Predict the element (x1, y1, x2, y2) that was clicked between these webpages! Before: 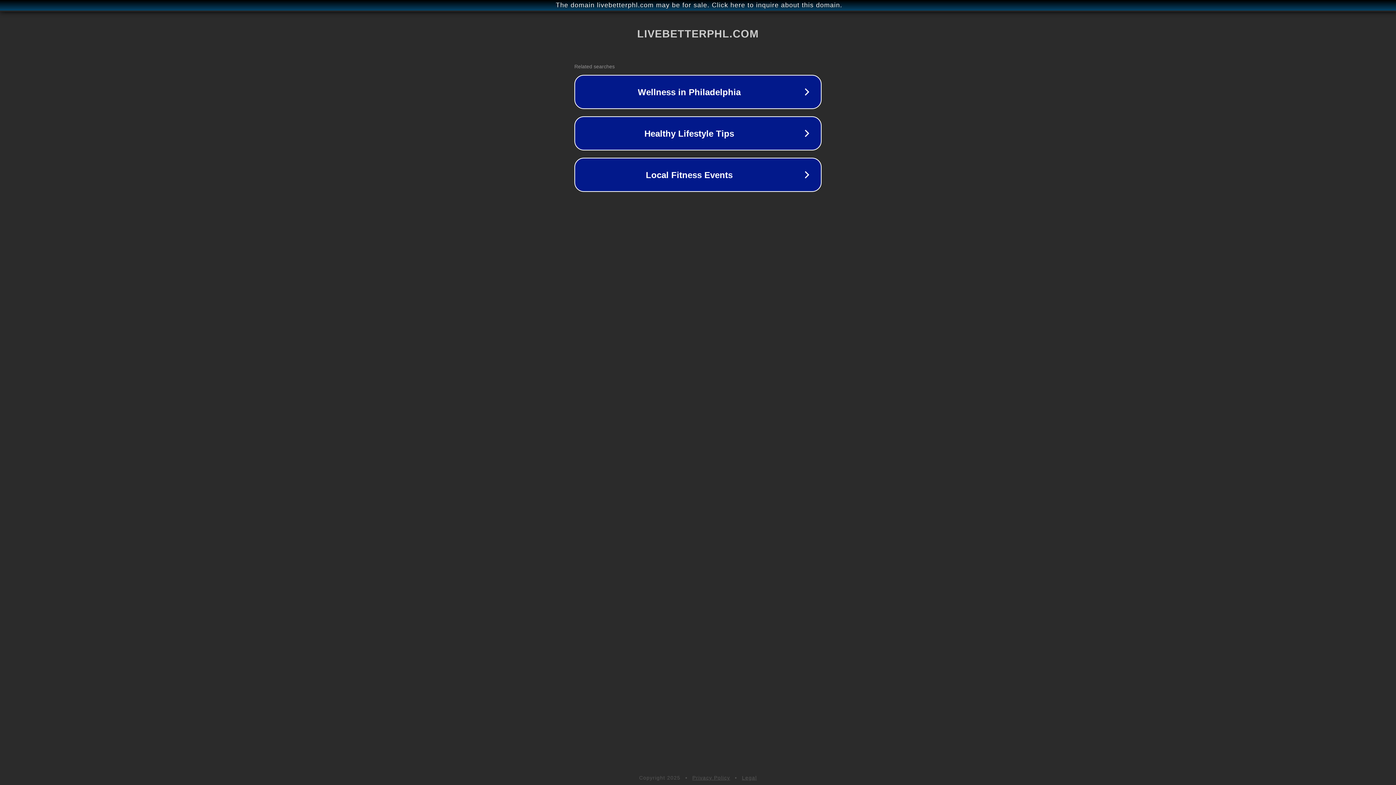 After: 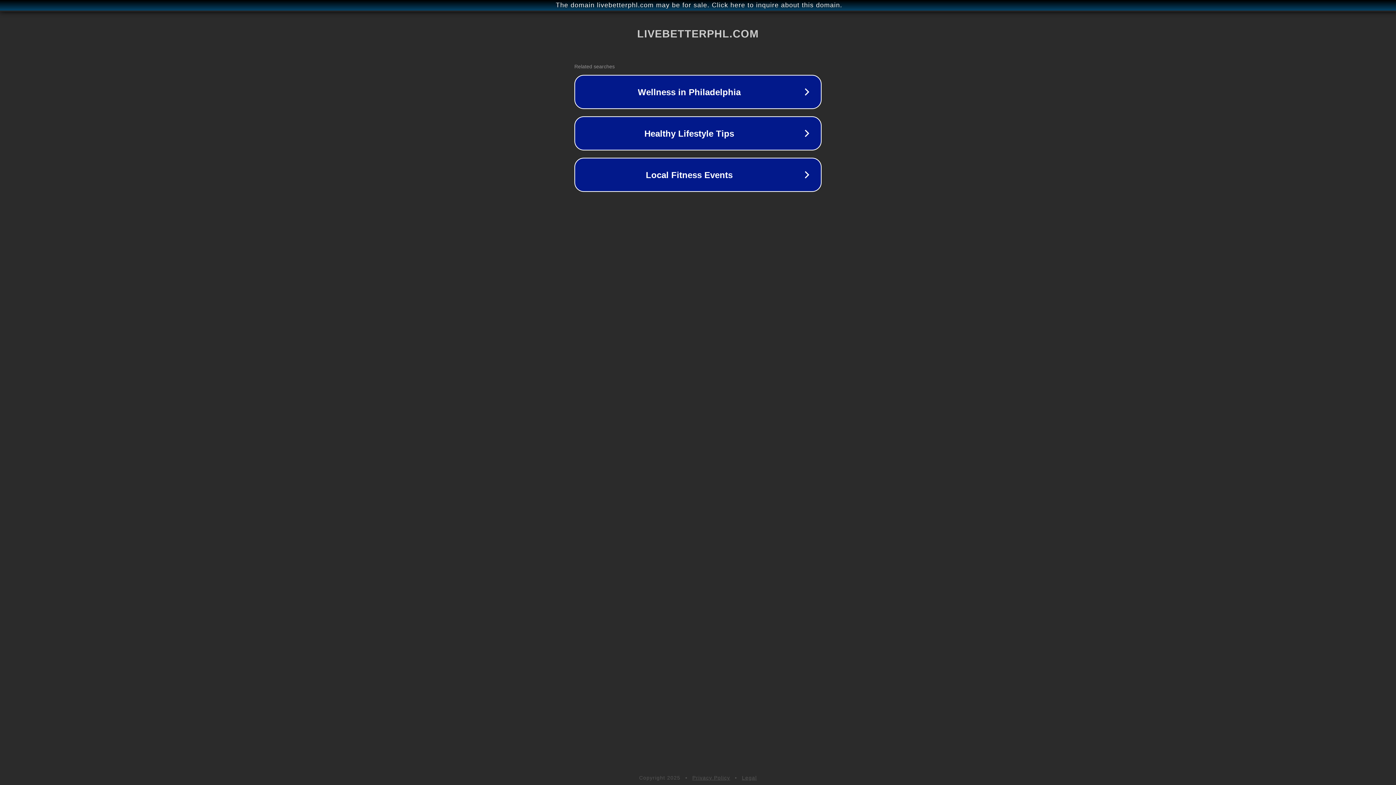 Action: bbox: (742, 775, 757, 781) label: Legal